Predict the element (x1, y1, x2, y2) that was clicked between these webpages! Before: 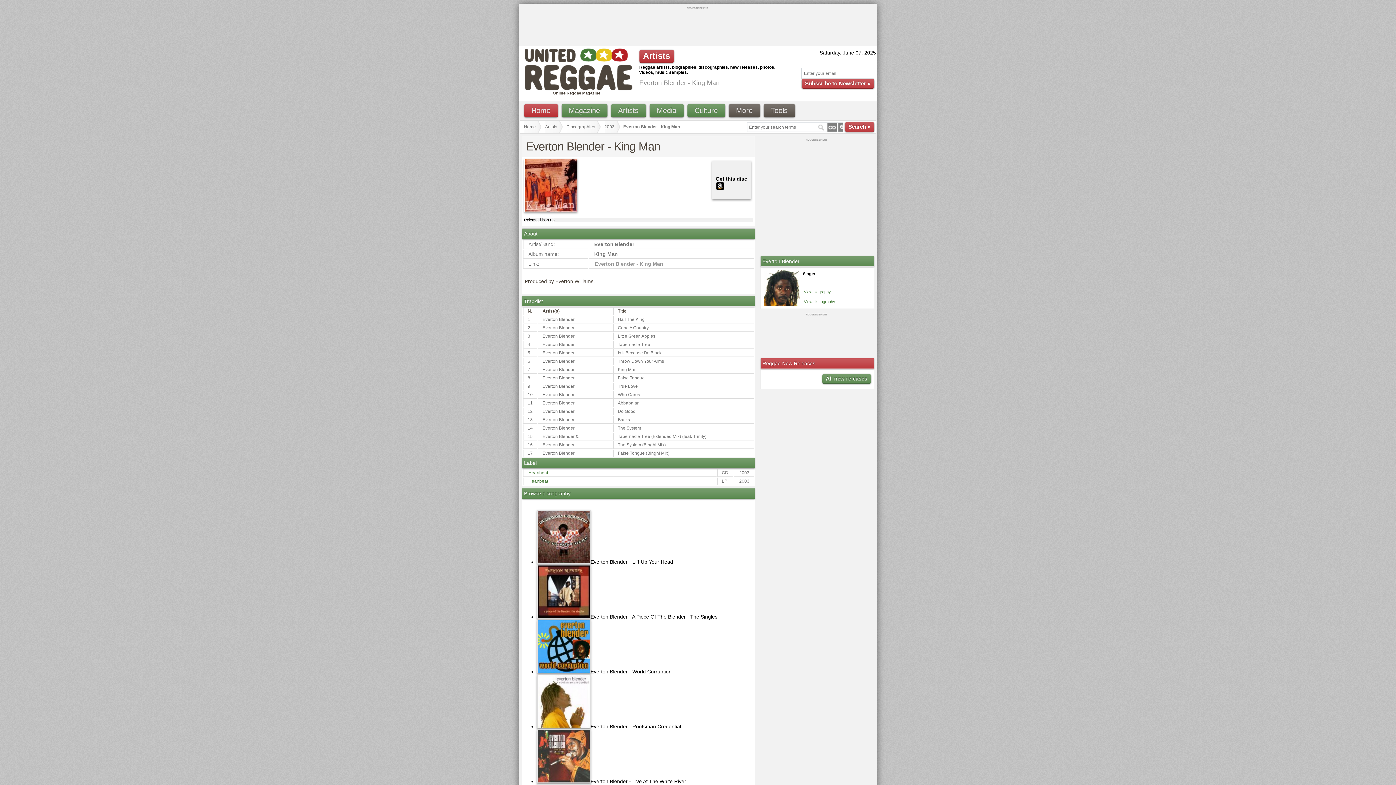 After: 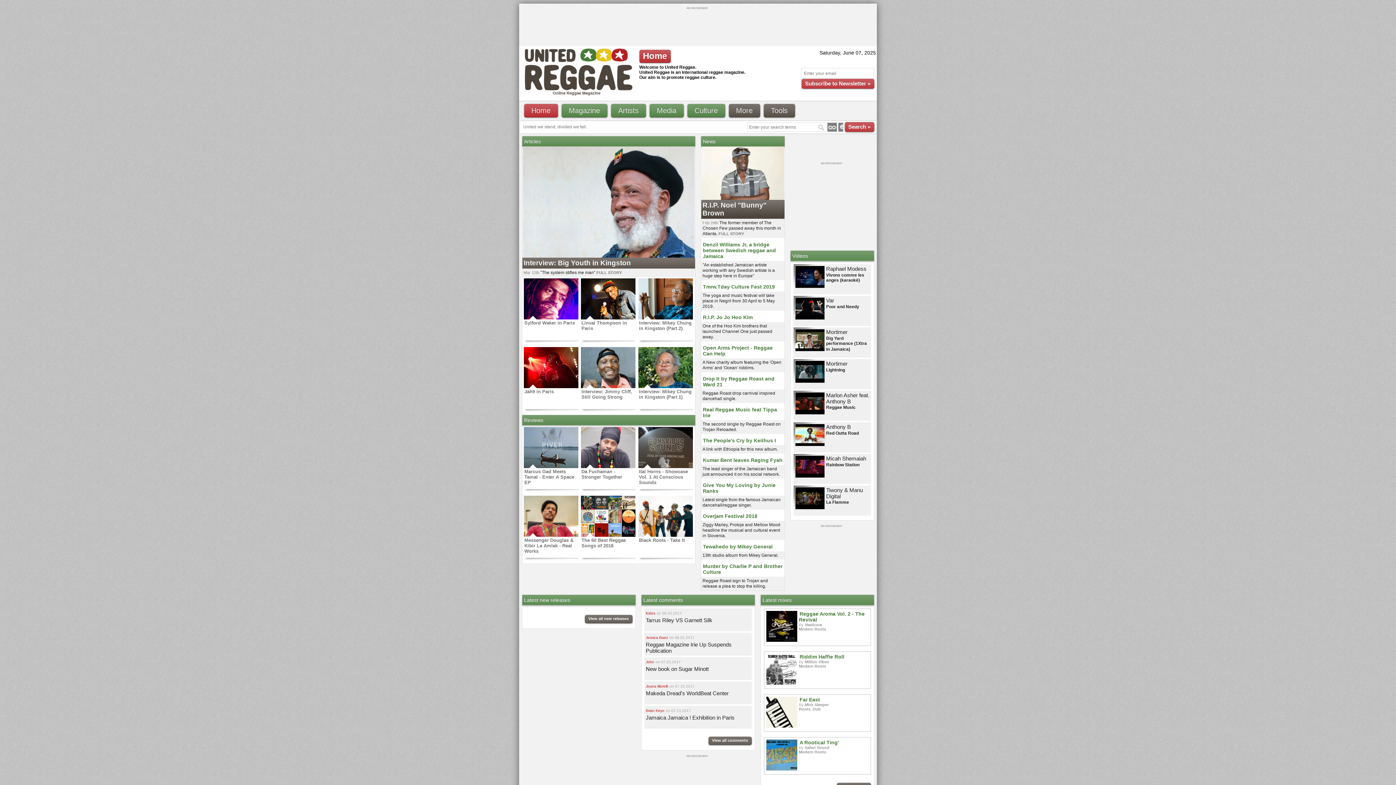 Action: bbox: (524, 104, 558, 117) label: Home